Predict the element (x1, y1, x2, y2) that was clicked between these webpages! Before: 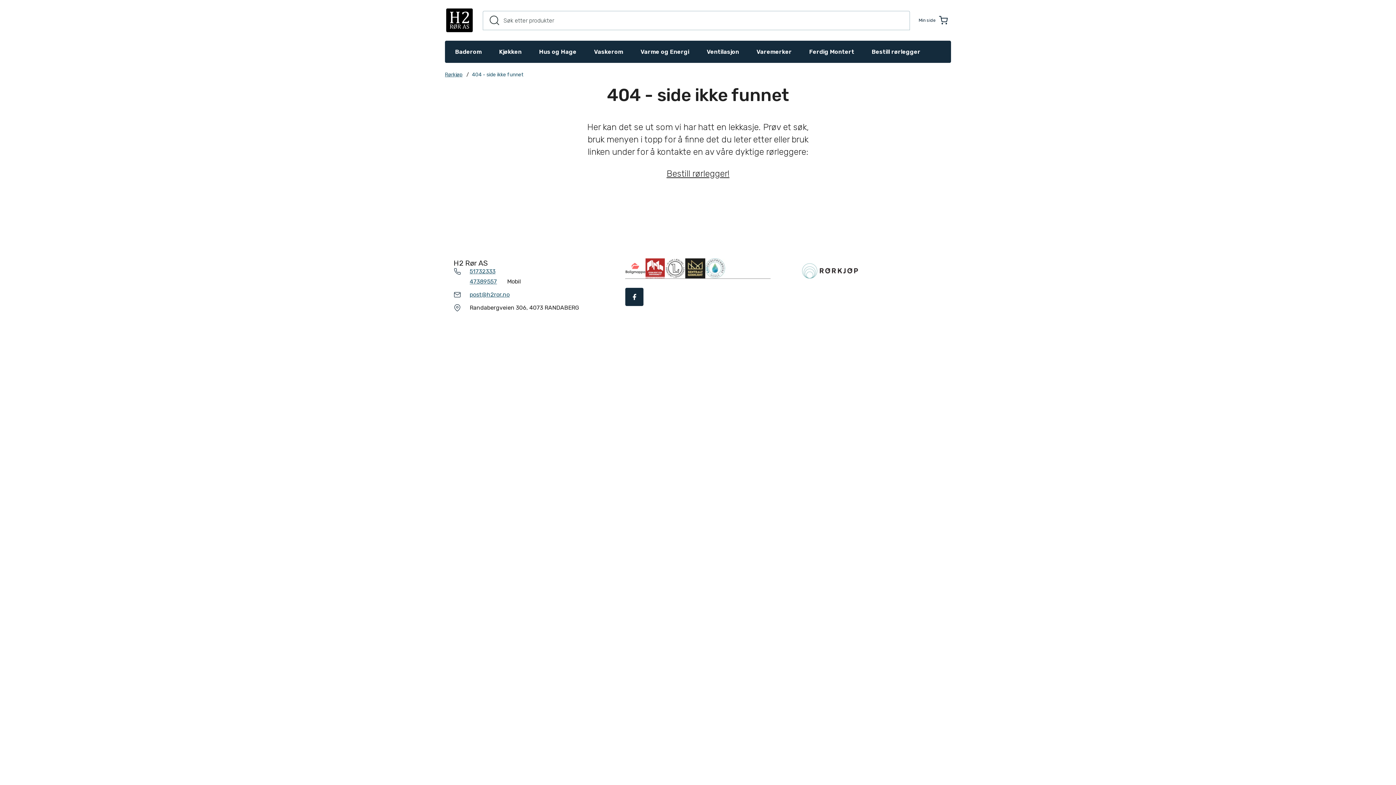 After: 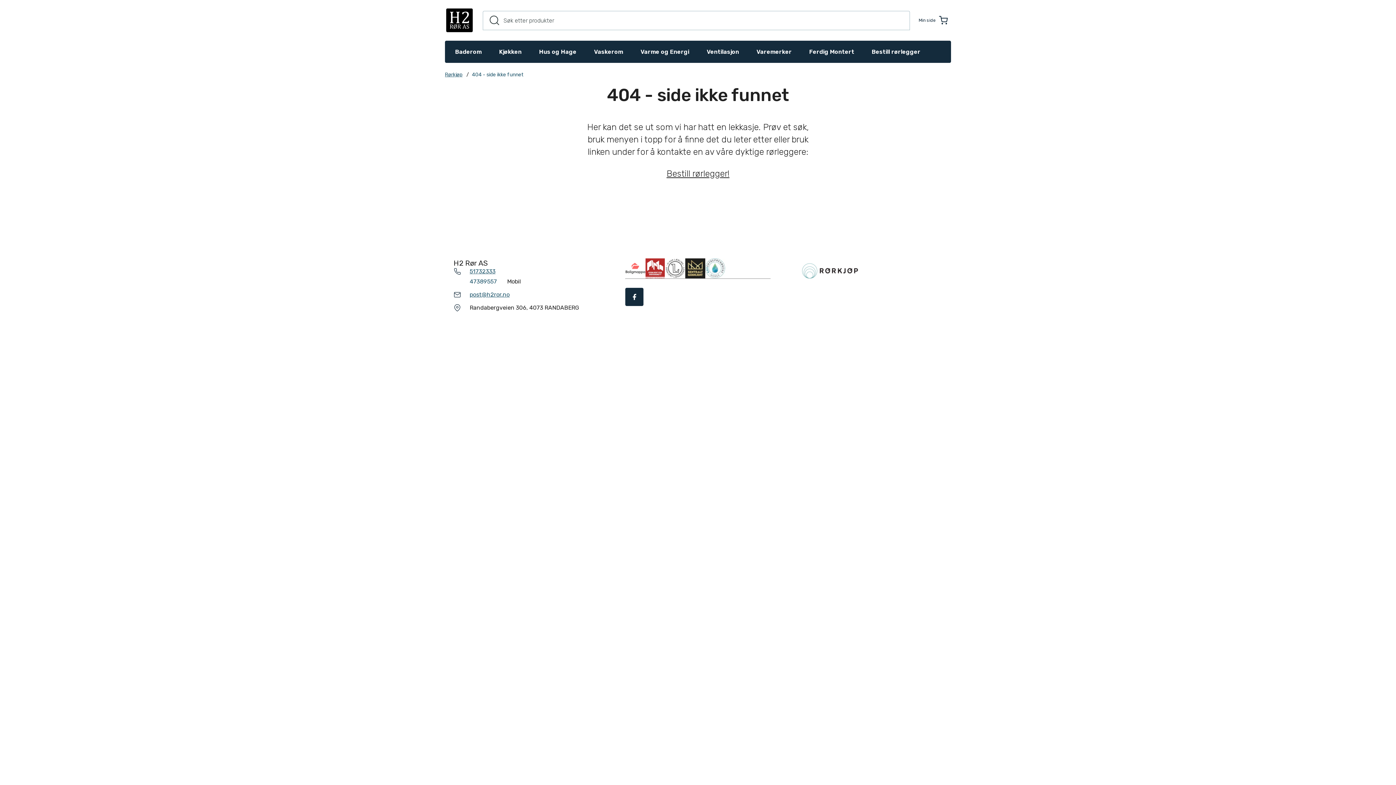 Action: label: 47389557 bbox: (469, 278, 505, 285)